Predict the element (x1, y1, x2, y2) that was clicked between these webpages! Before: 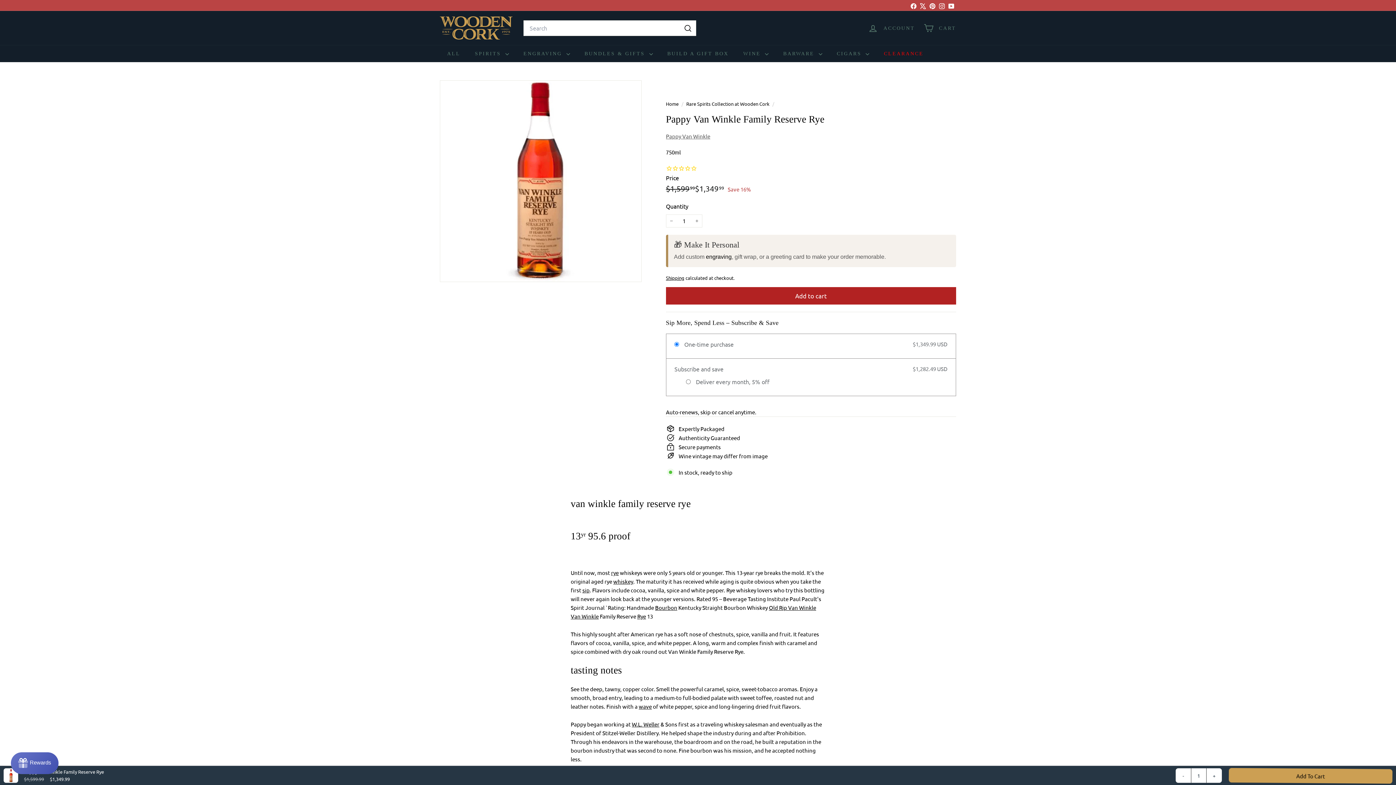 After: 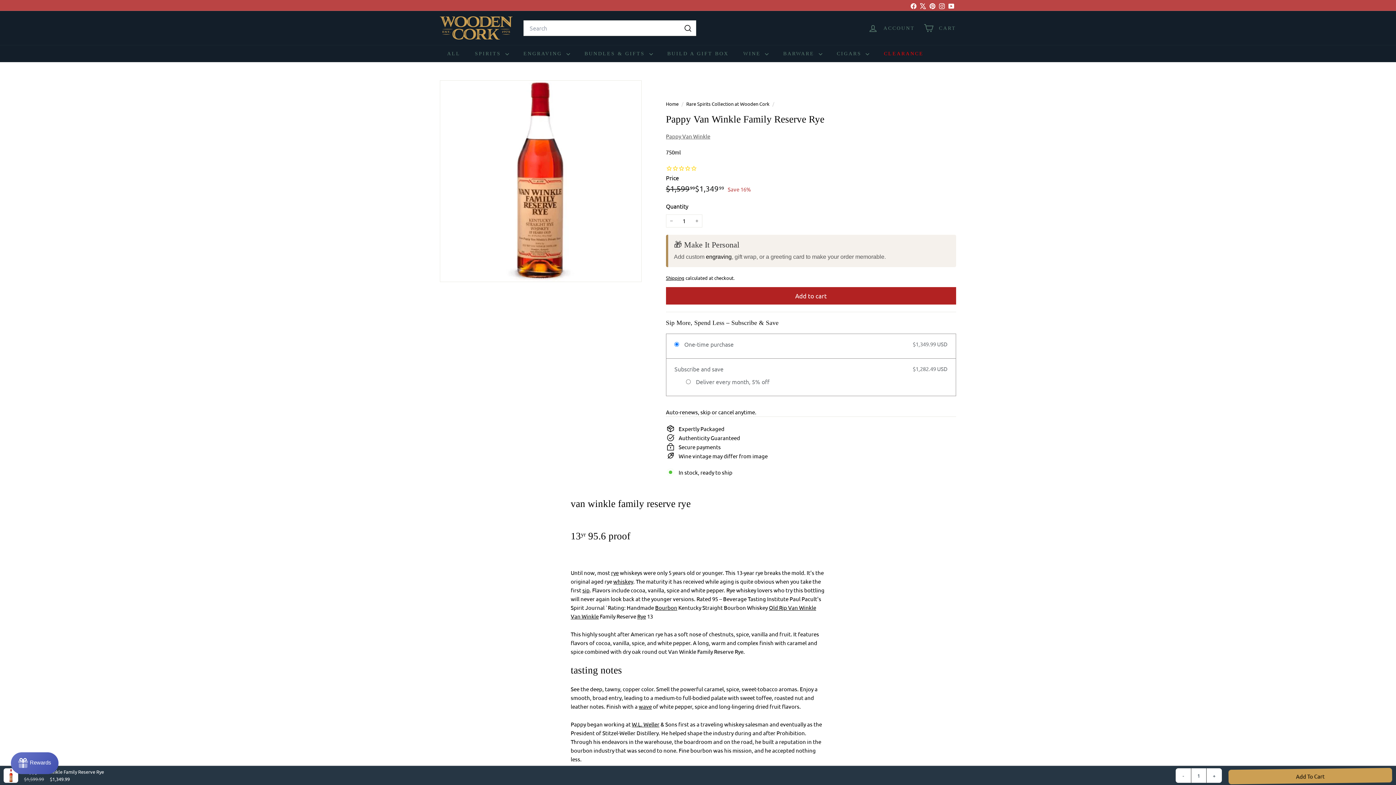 Action: bbox: (909, 0, 918, 10) label: Facebook